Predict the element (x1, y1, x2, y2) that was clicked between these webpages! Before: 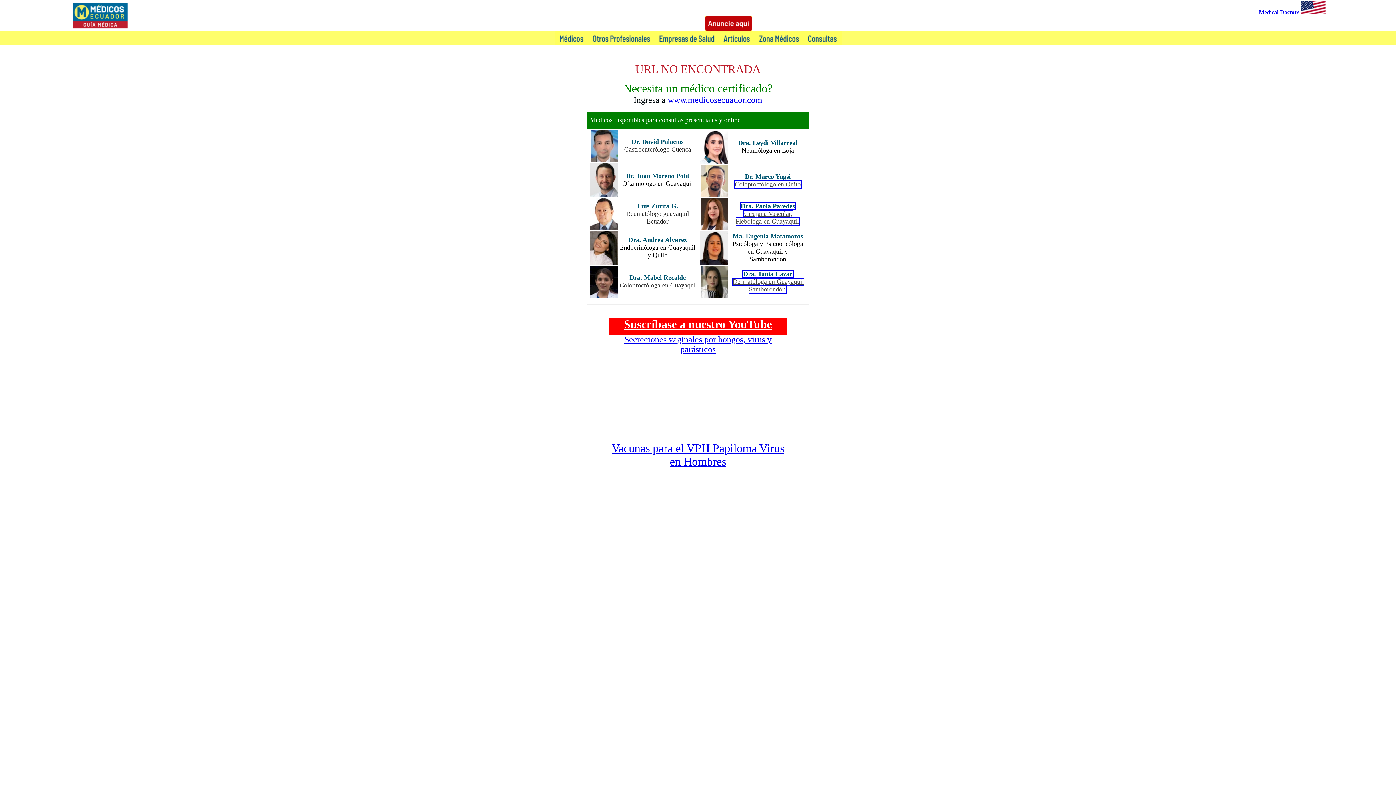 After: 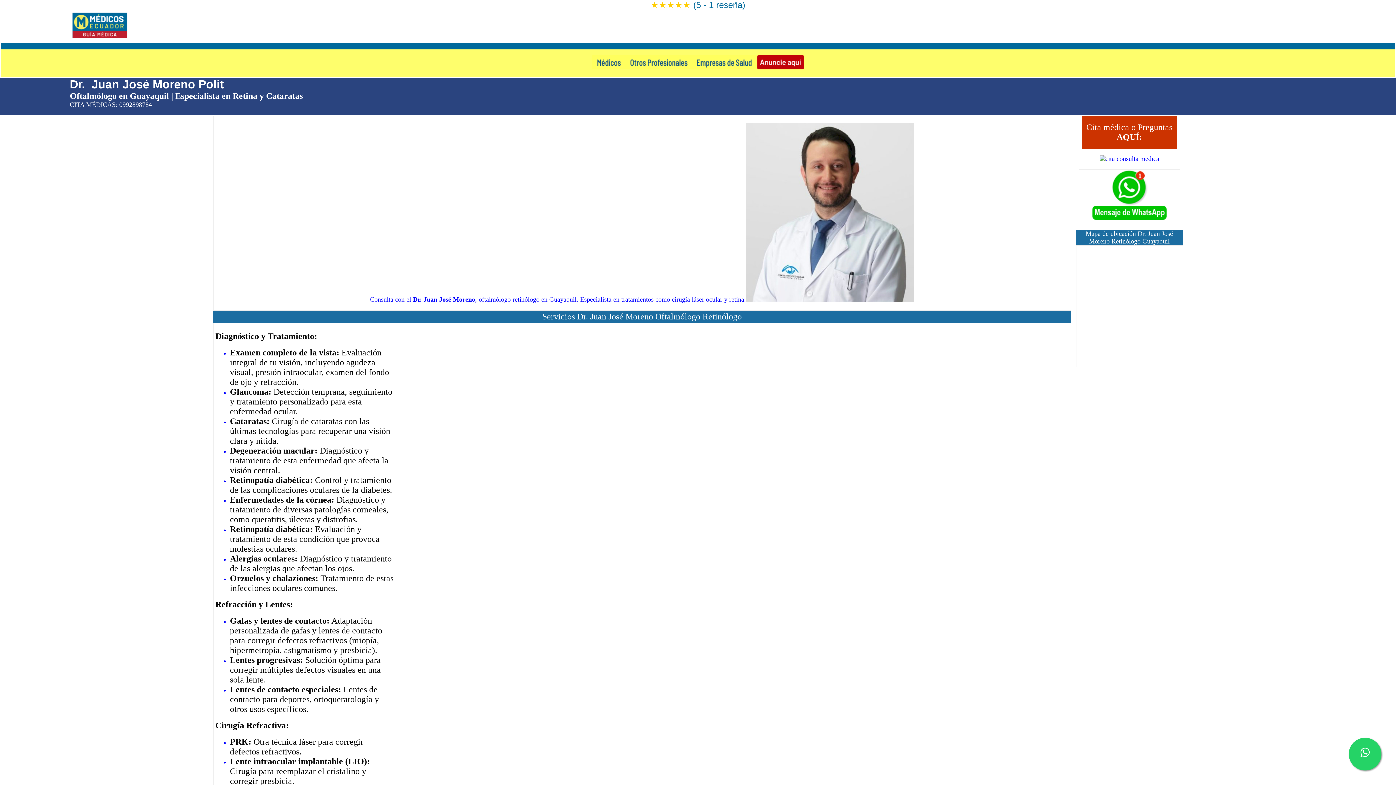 Action: bbox: (626, 172, 689, 179) label: Dr. Juan Moreno Polit